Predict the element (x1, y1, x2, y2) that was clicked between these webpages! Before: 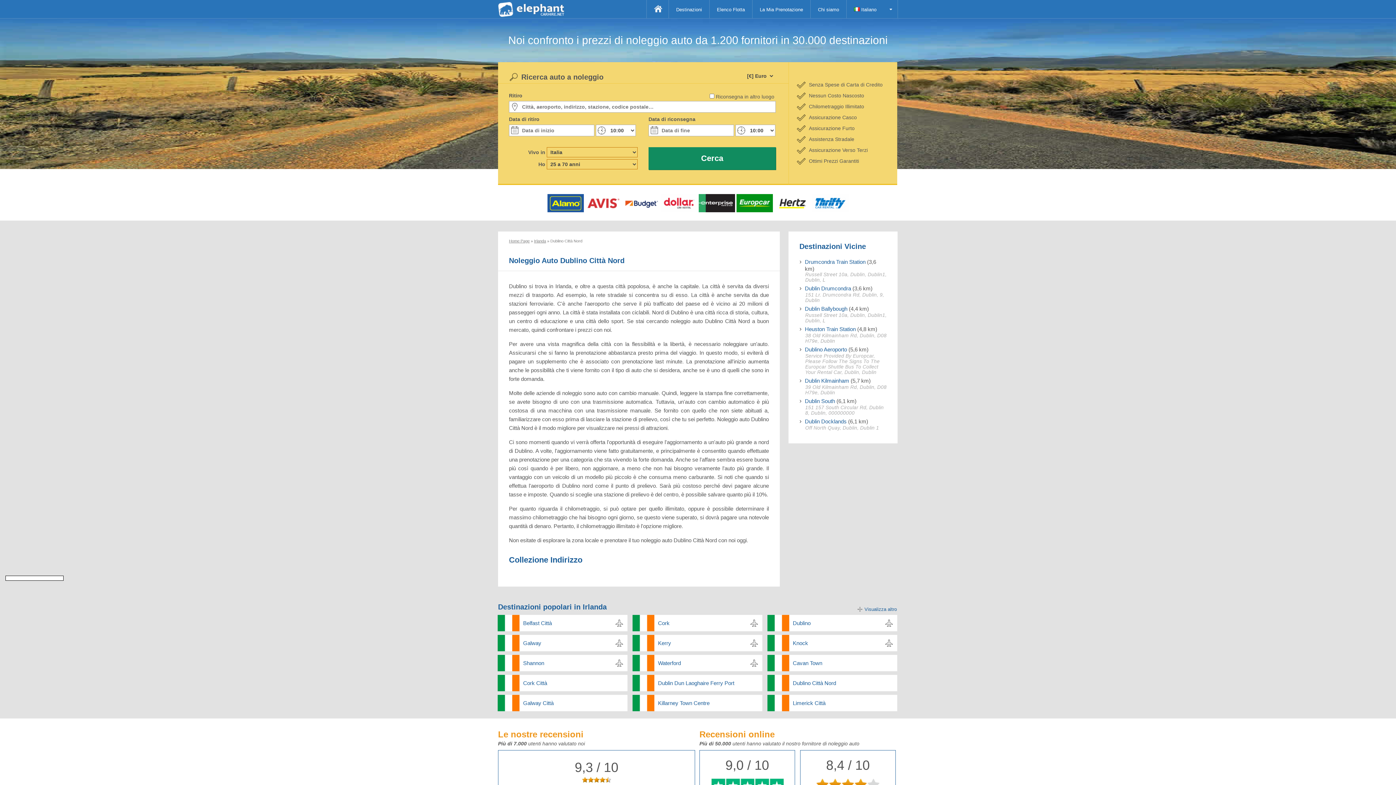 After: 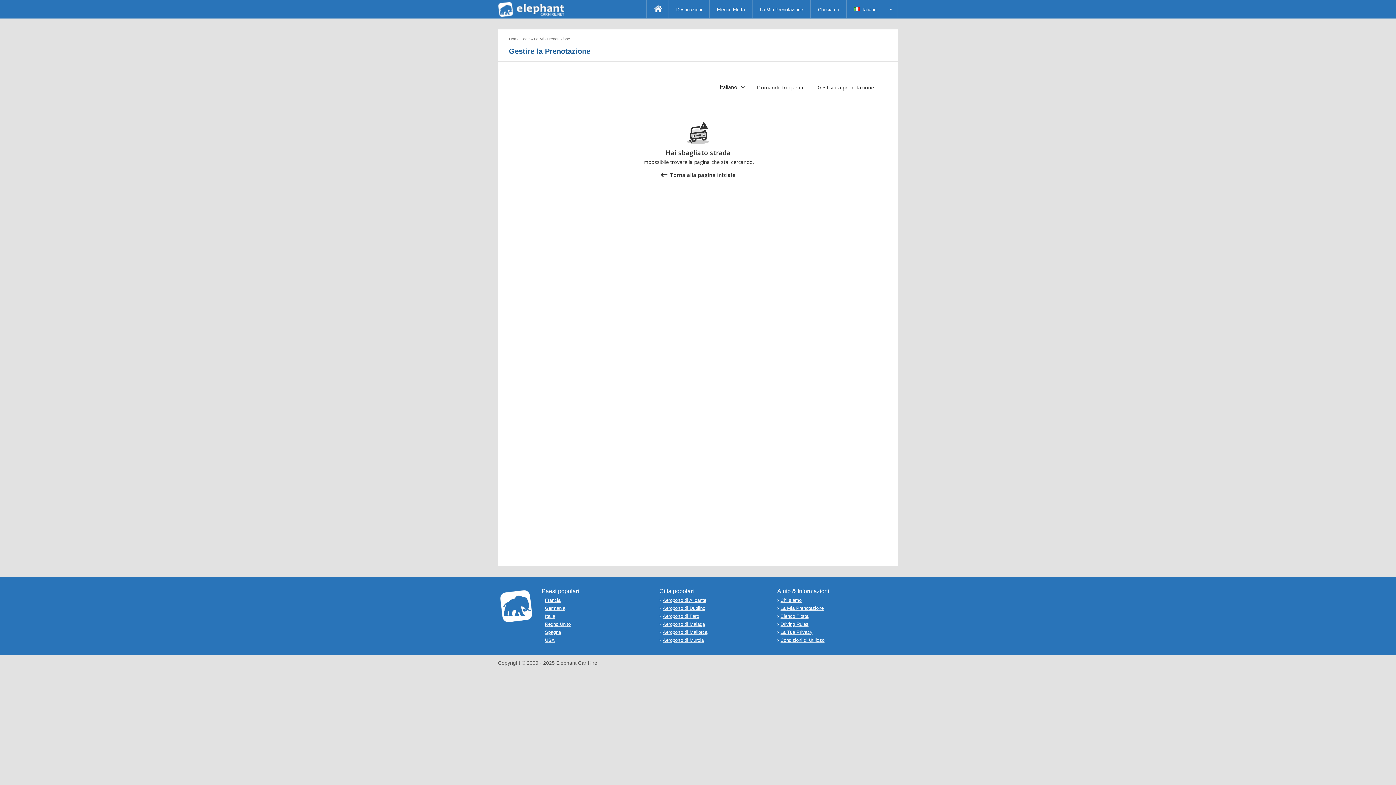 Action: label: La Mia Prenotazione bbox: (752, 0, 810, 18)